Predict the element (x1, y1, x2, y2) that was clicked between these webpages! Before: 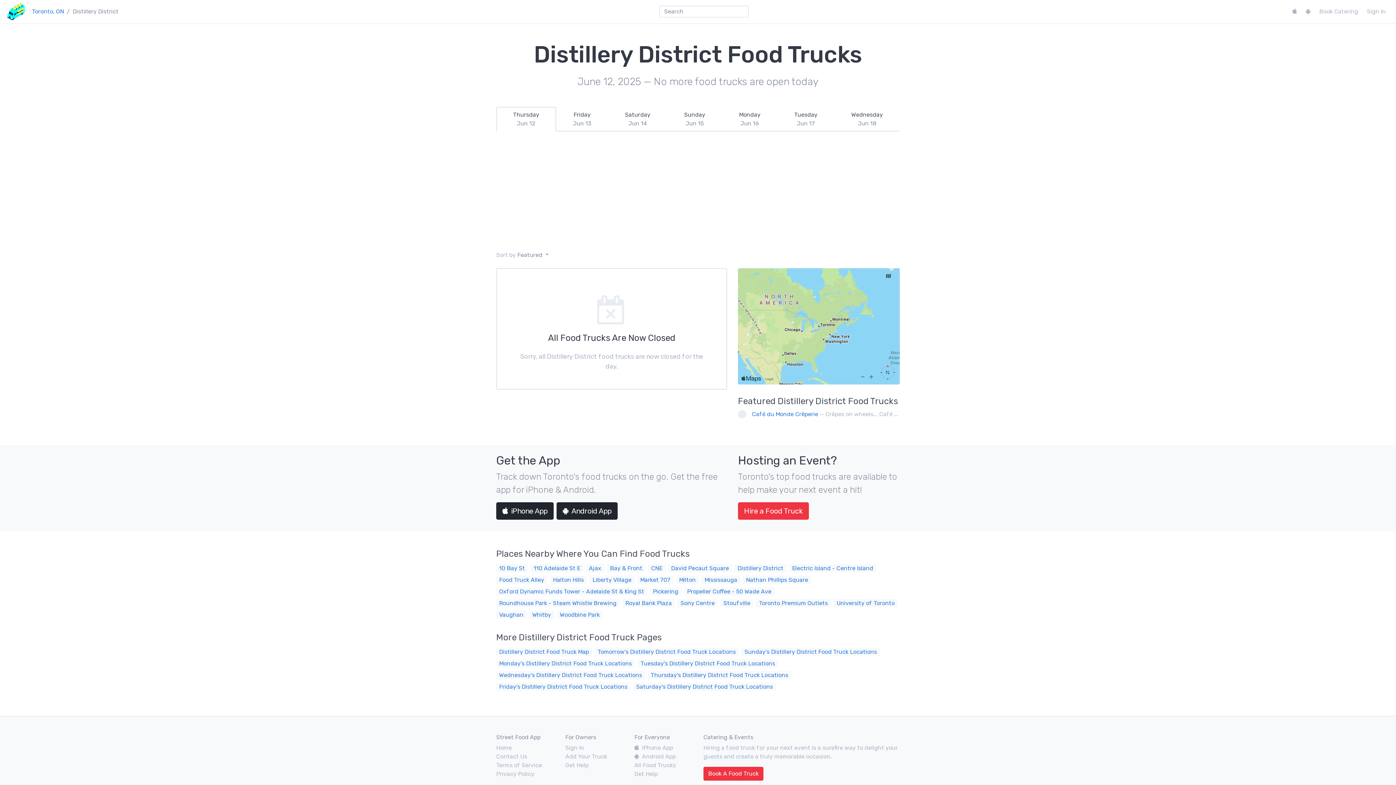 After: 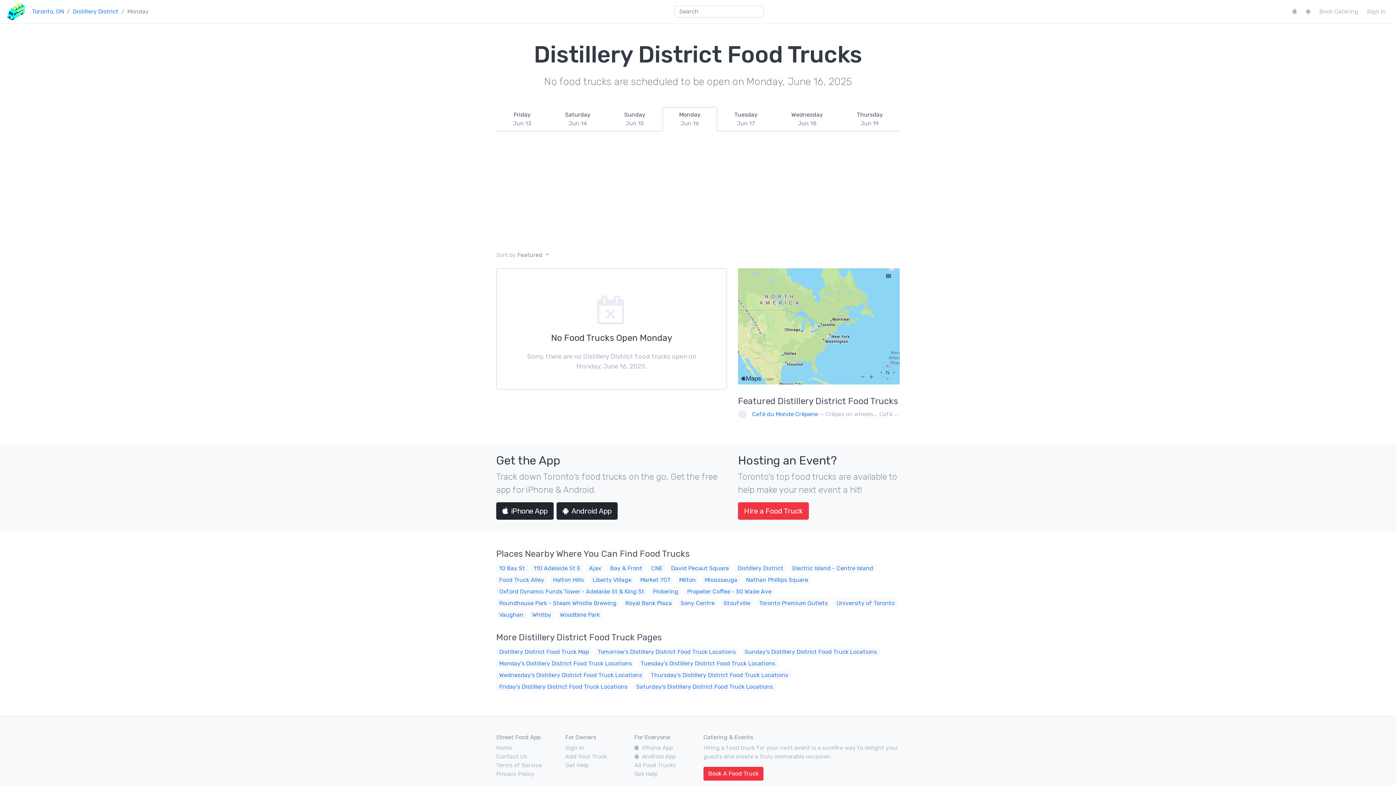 Action: label: Monday's Distillery District Food Truck Locations bbox: (496, 659, 634, 668)